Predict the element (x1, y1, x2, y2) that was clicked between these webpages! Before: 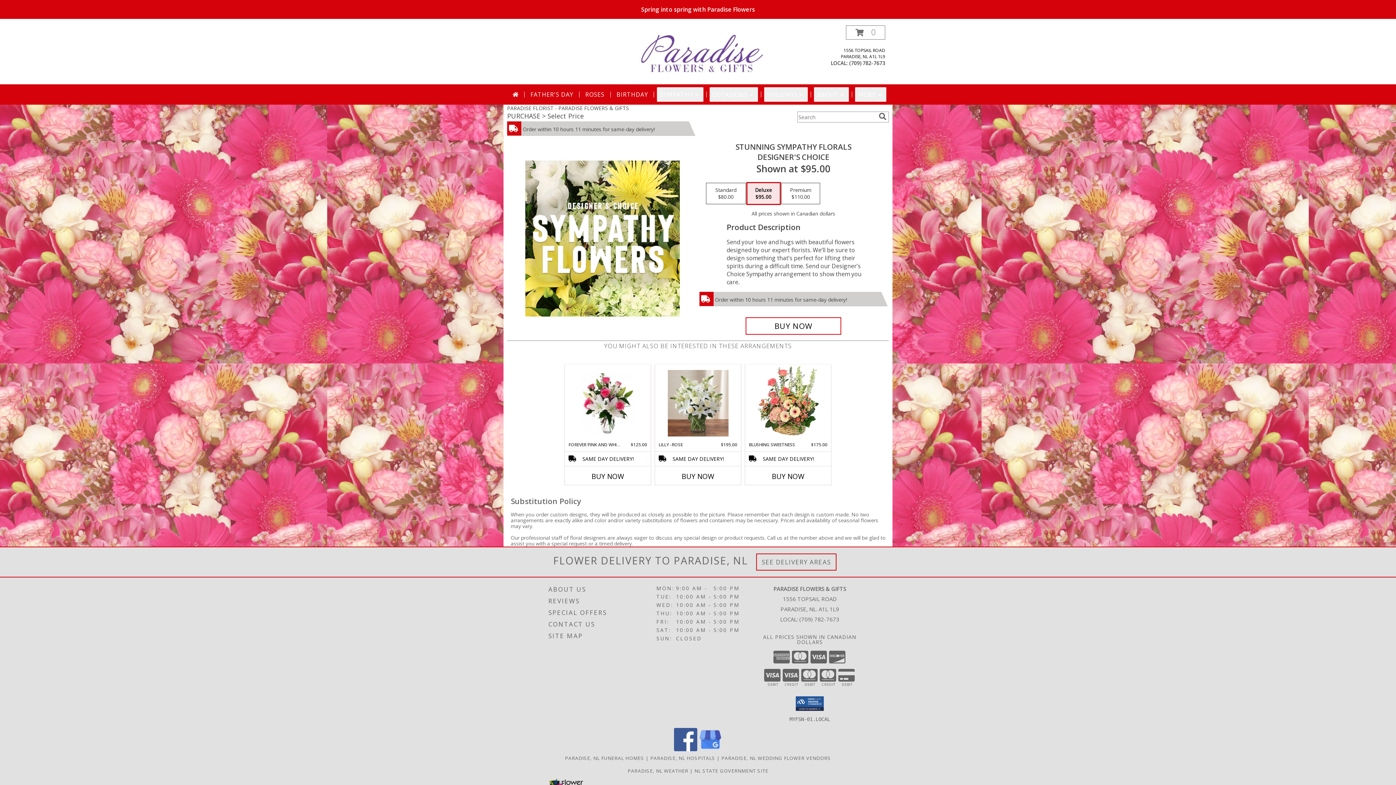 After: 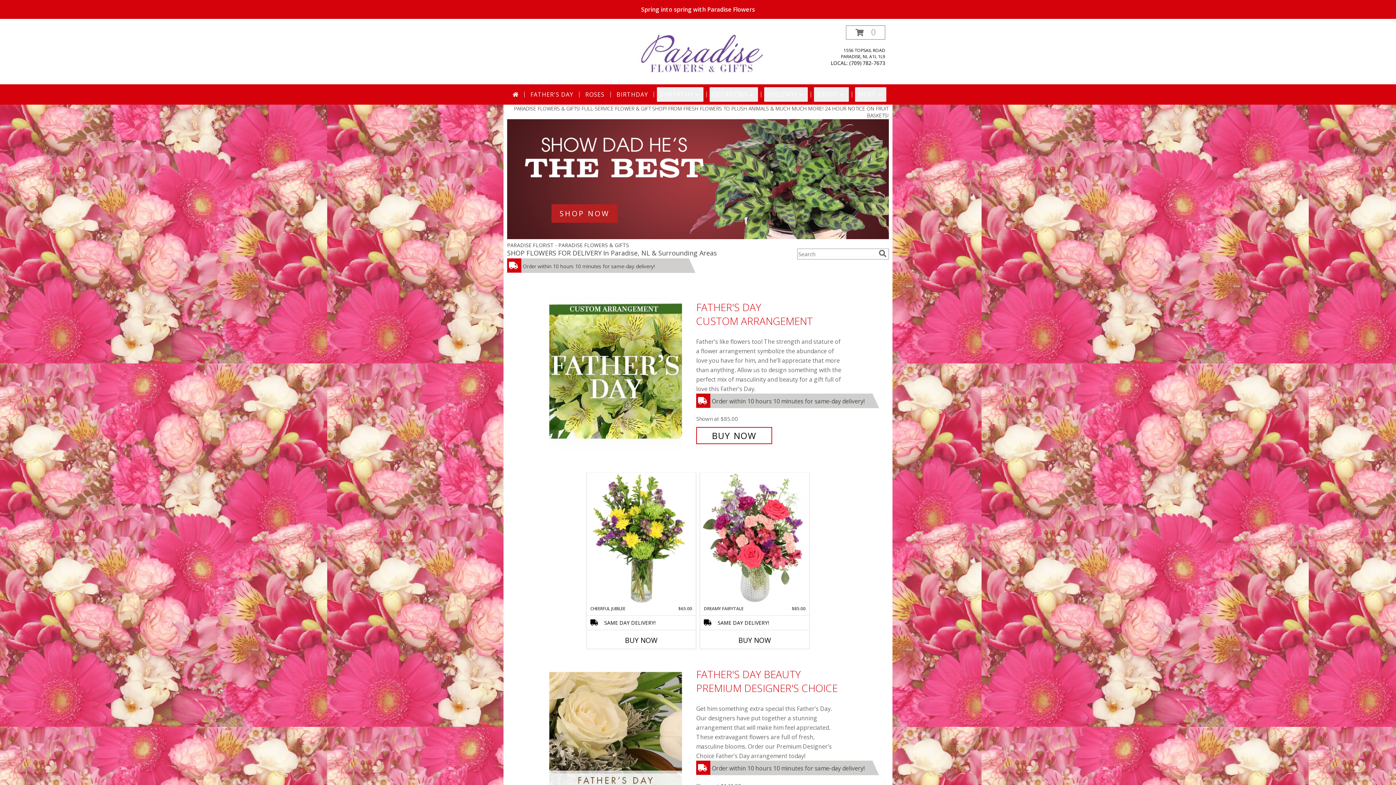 Action: label: PARADISE FLOWERS & GIFTS bbox: (634, 48, 767, 55)